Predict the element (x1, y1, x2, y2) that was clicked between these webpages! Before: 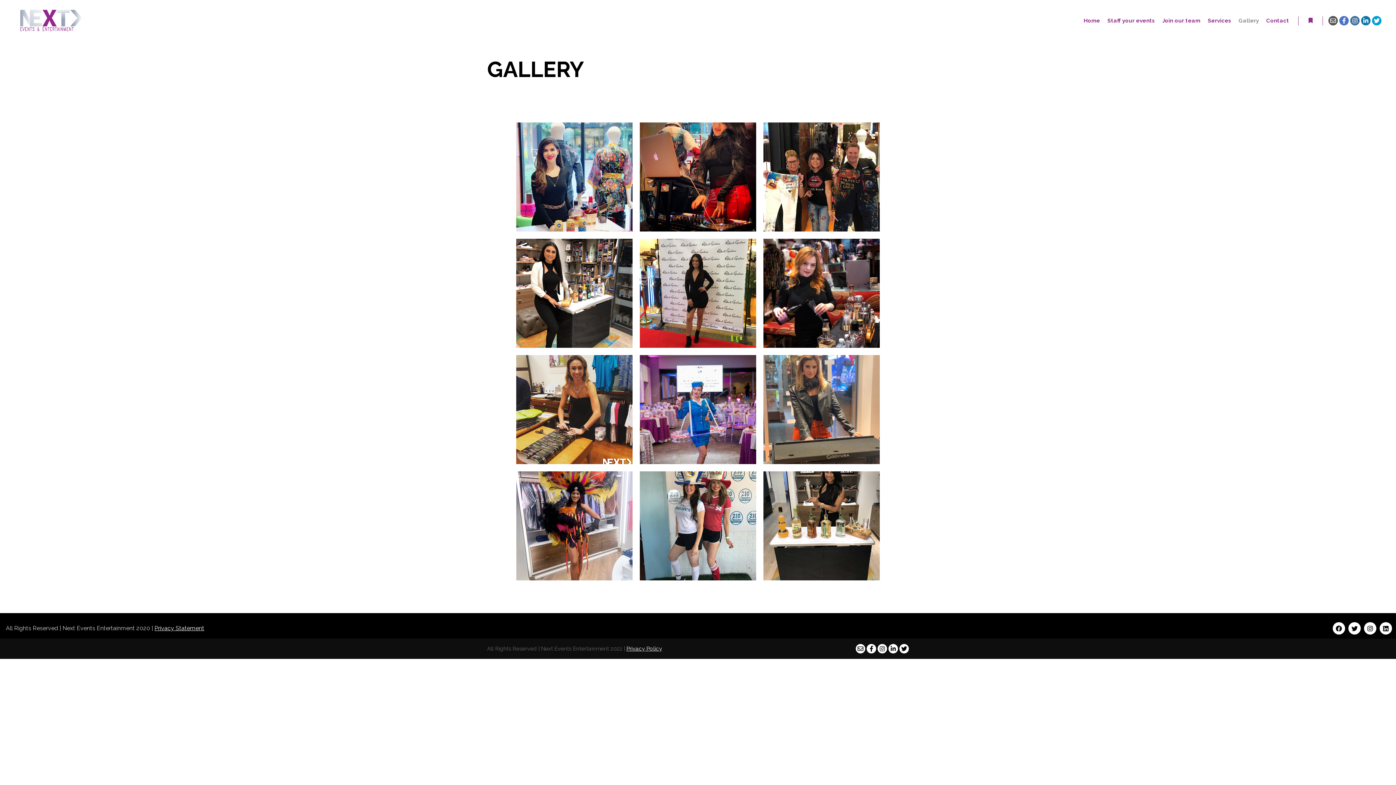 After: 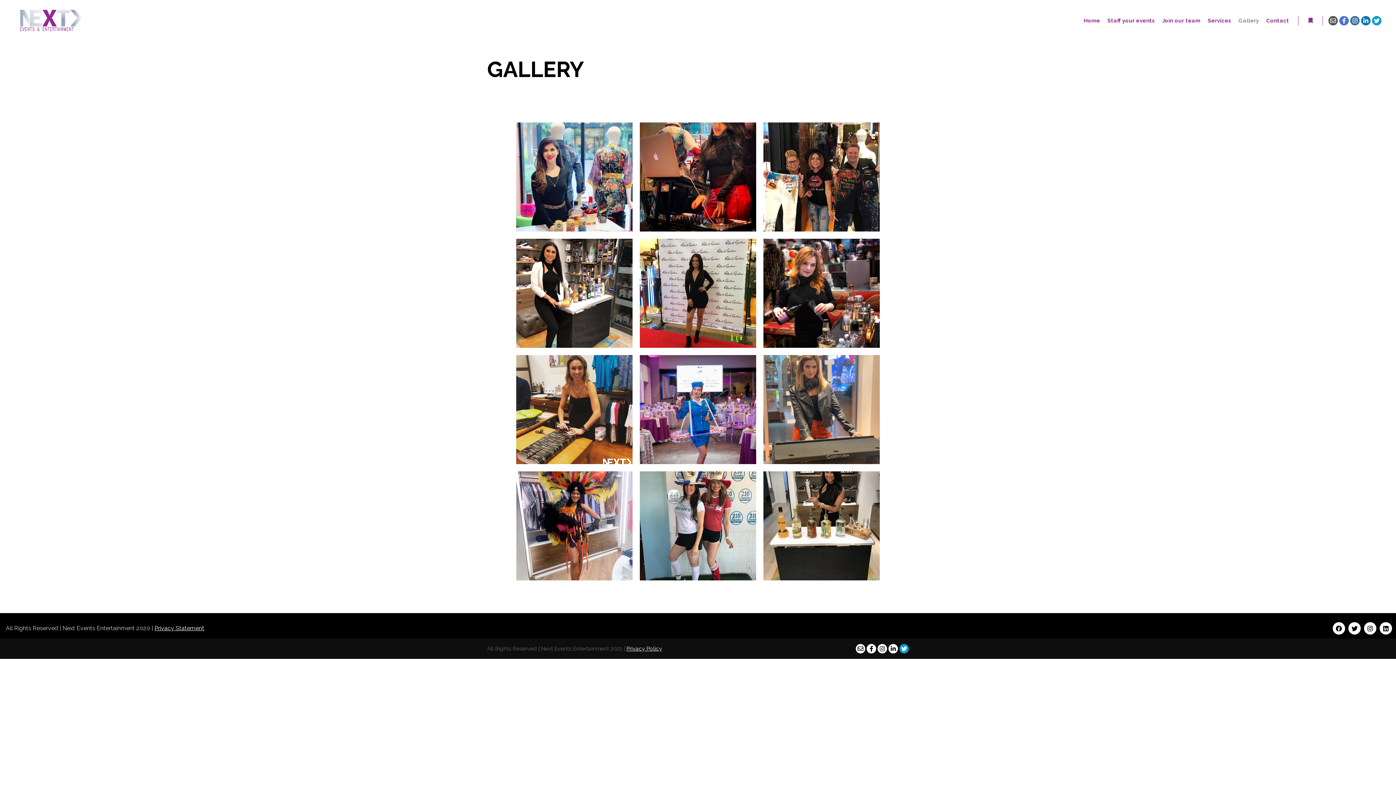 Action: bbox: (899, 644, 909, 653)